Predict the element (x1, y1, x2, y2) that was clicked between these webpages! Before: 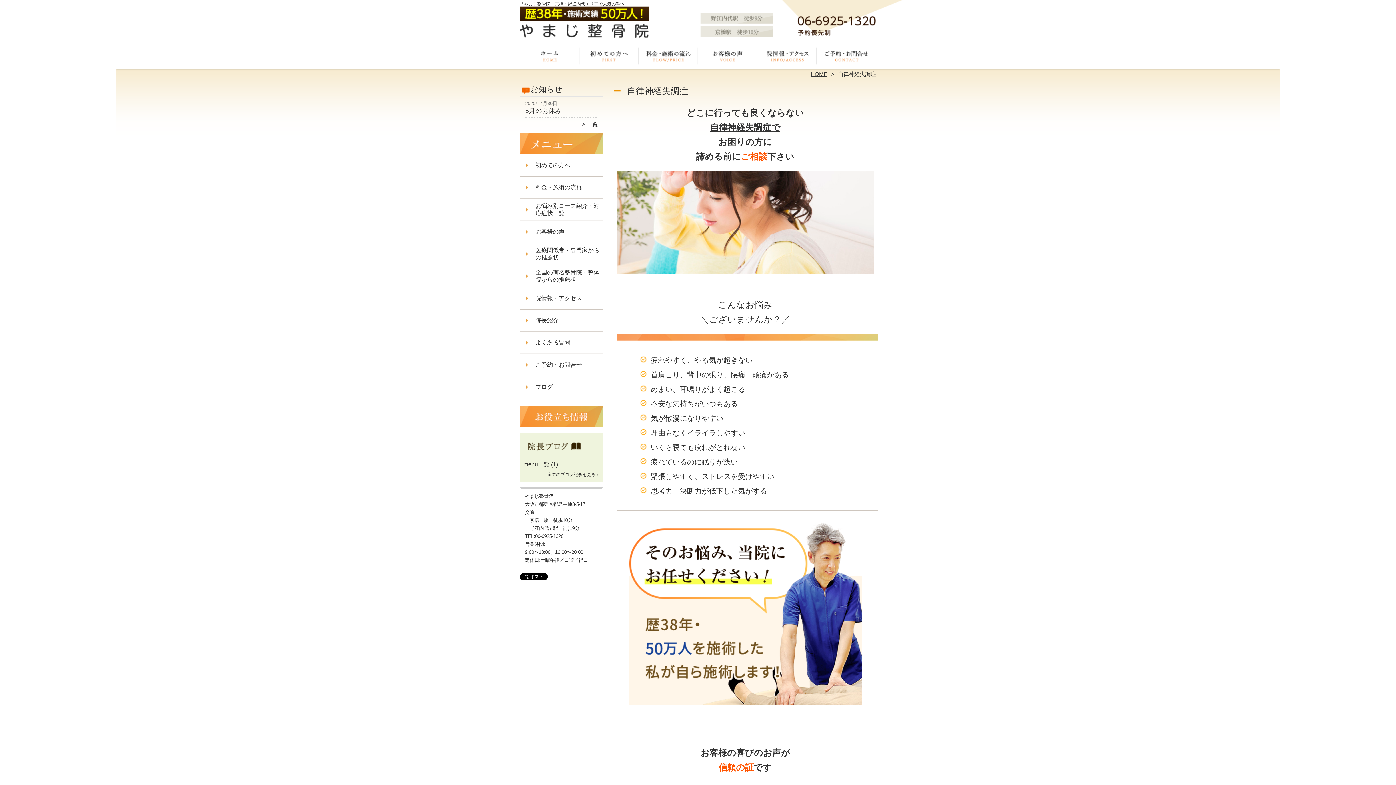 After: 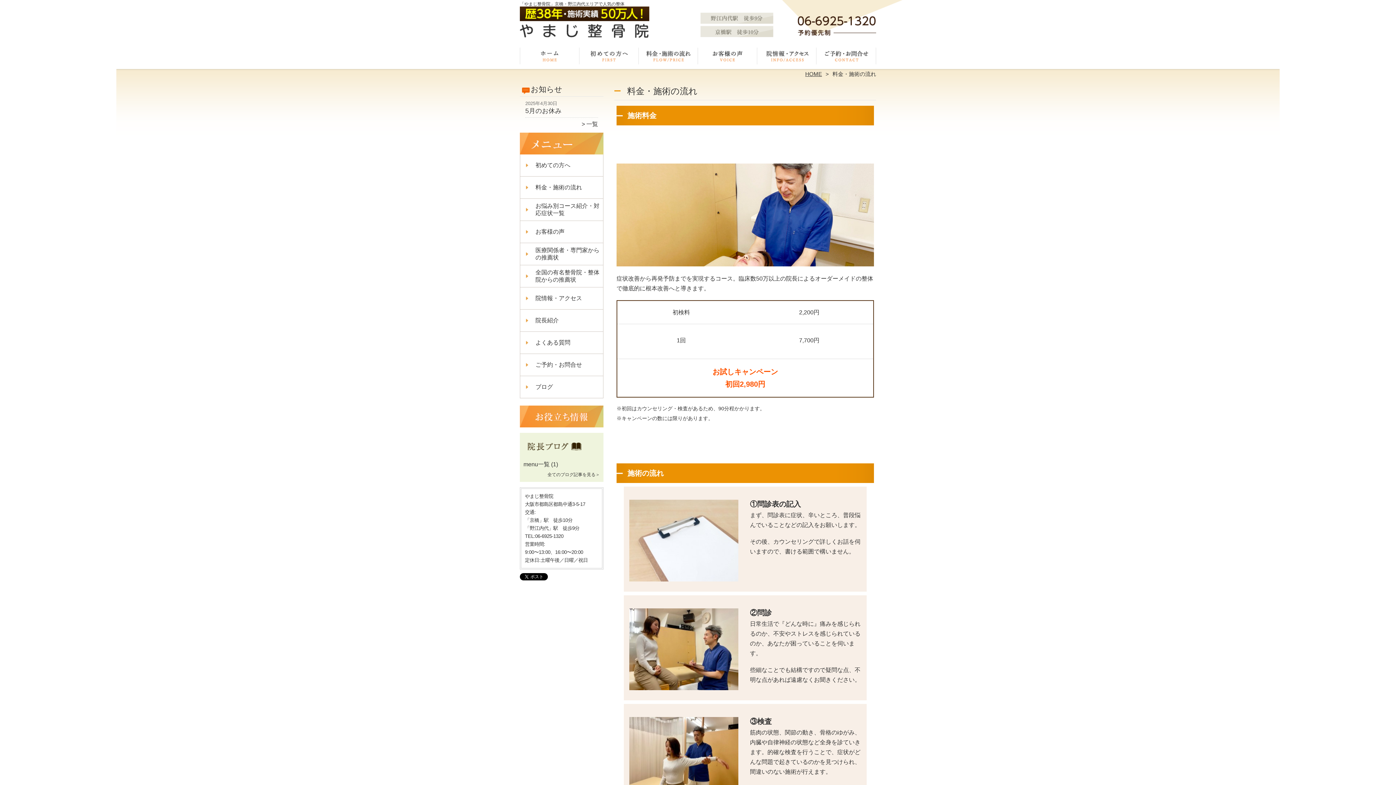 Action: label: 料金・施術の流れ bbox: (638, 45, 698, 66)